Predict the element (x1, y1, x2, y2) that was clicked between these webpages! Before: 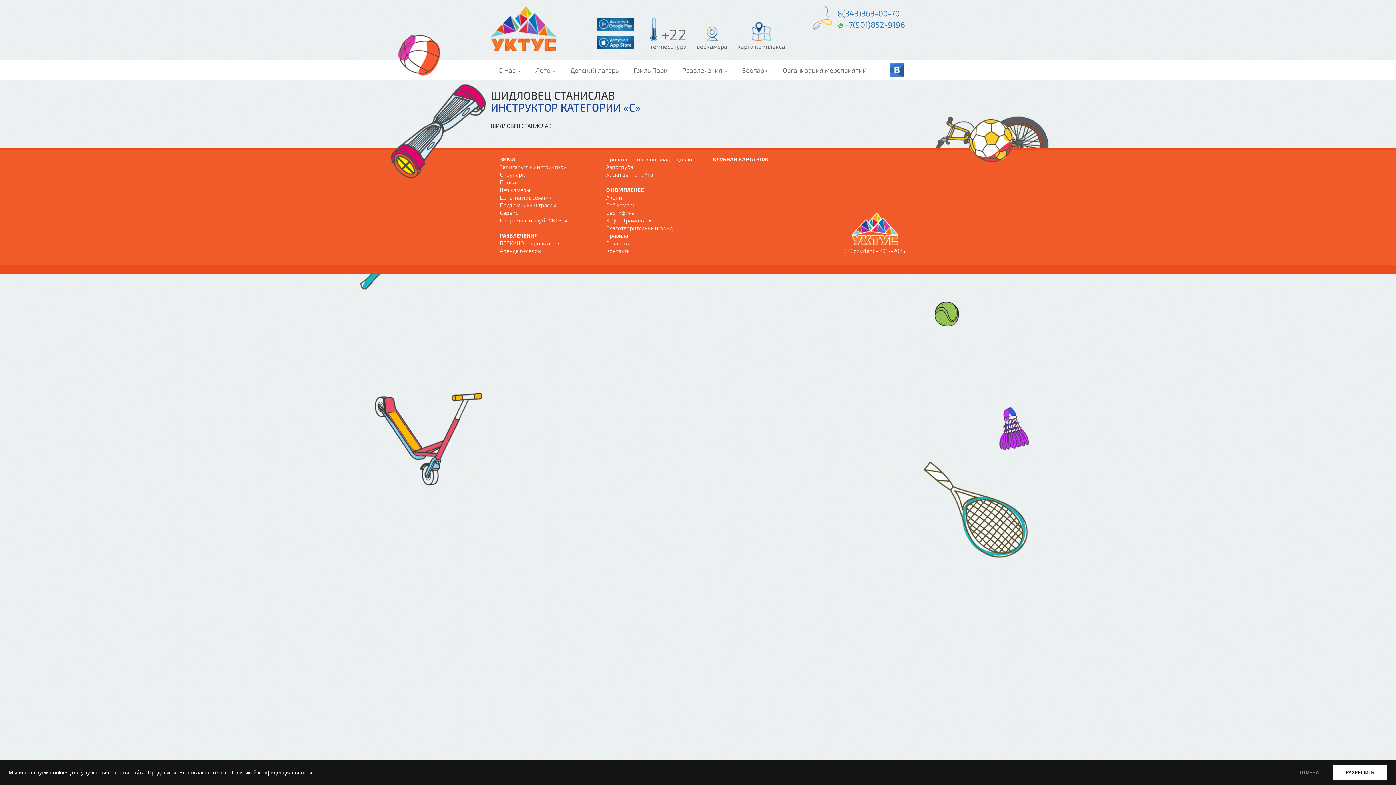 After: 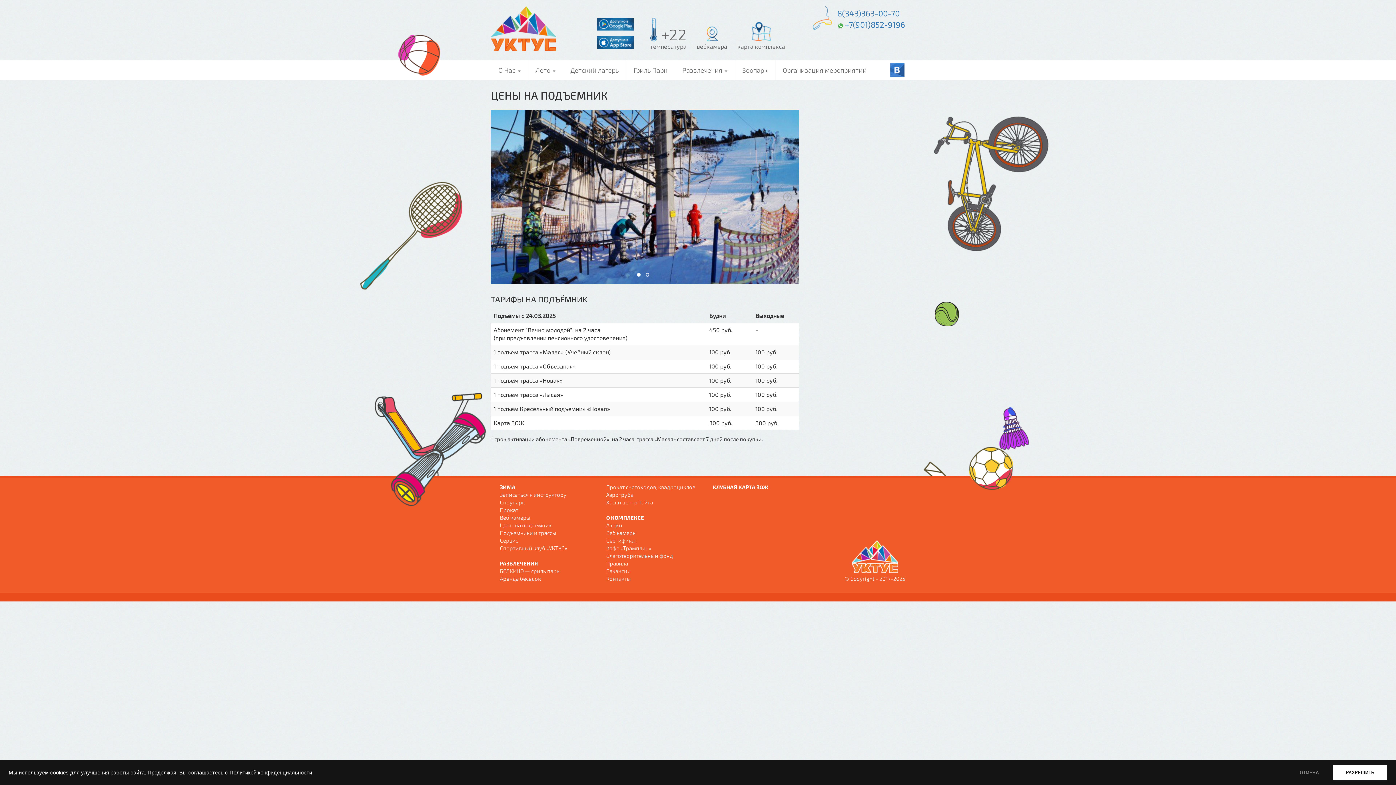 Action: label: Цены на подъемник bbox: (500, 194, 551, 200)